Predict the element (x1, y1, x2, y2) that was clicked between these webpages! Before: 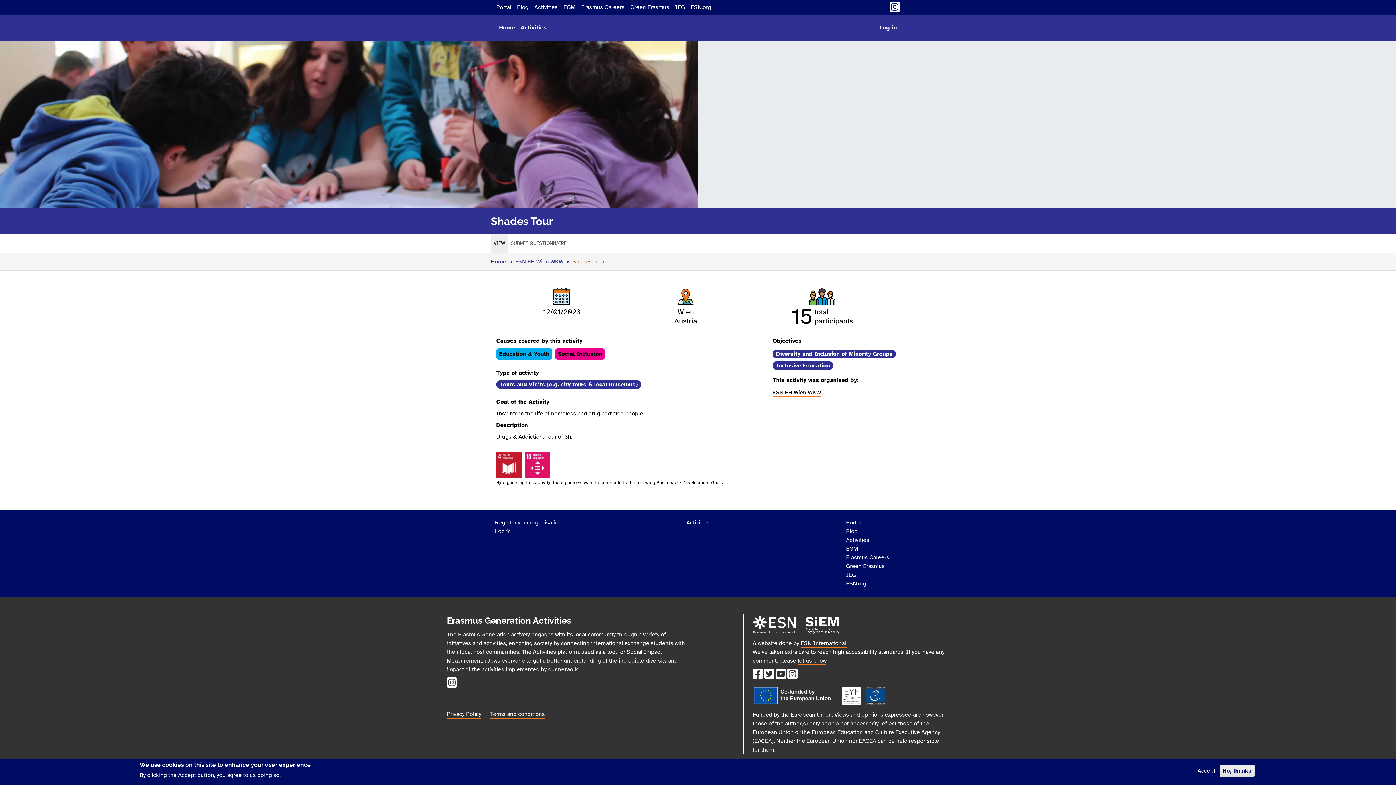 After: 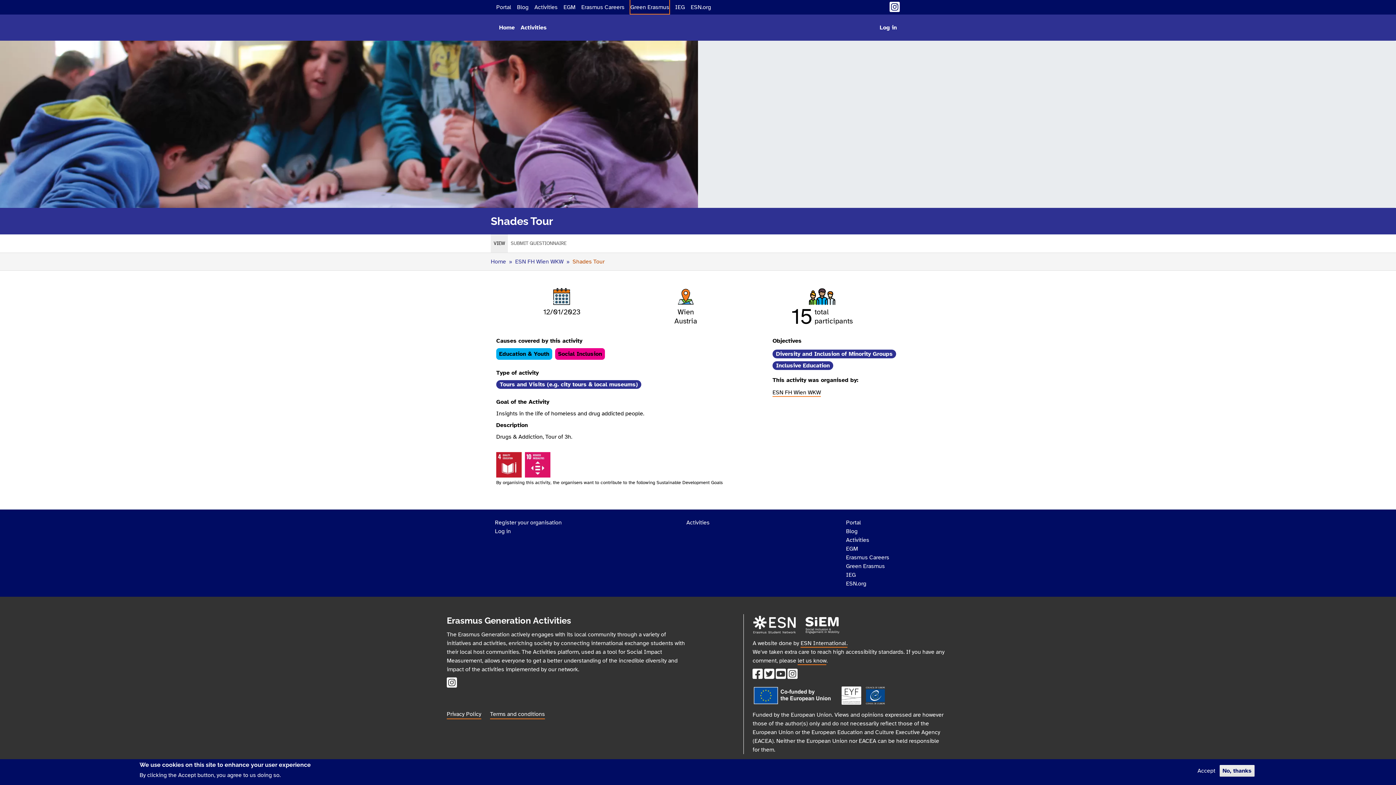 Action: bbox: (630, 0, 669, 14) label: Green Erasmus